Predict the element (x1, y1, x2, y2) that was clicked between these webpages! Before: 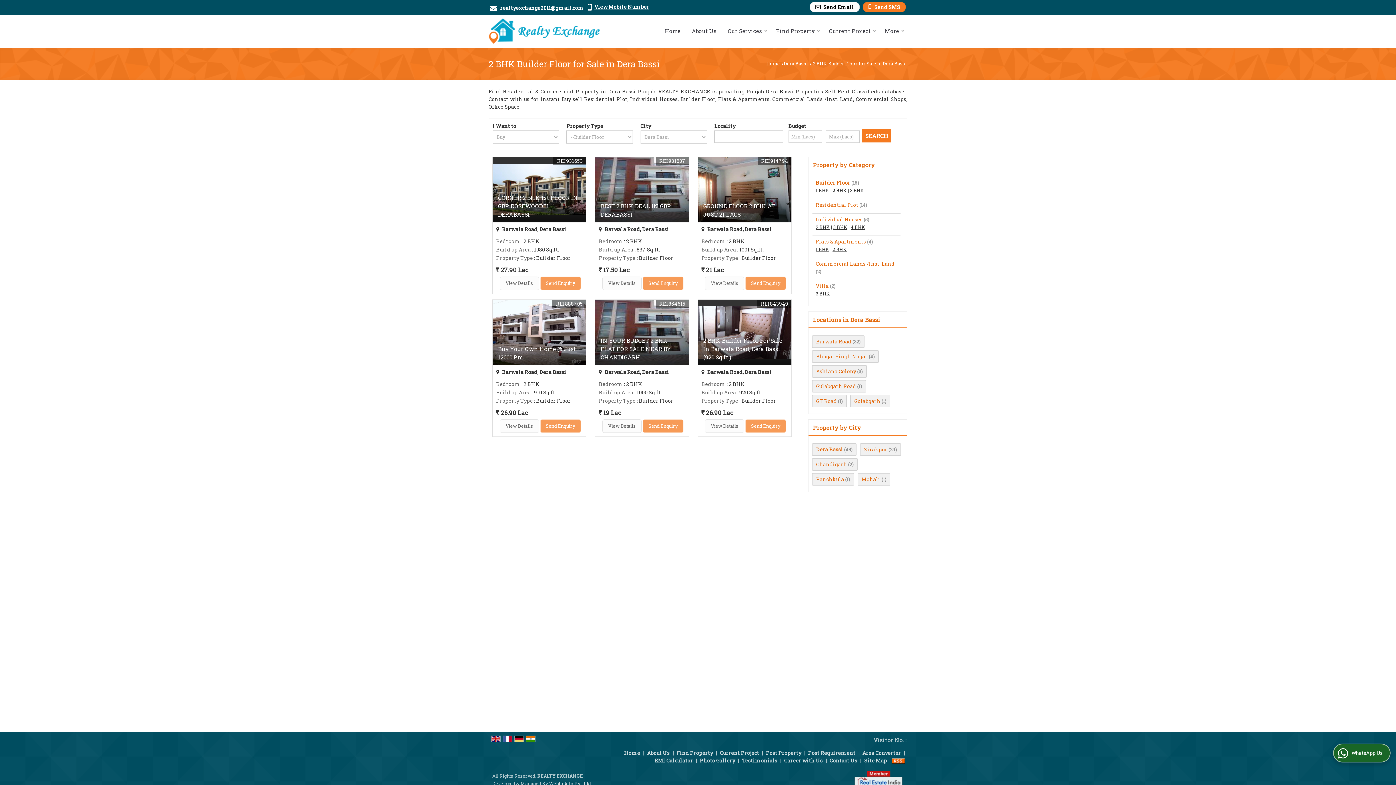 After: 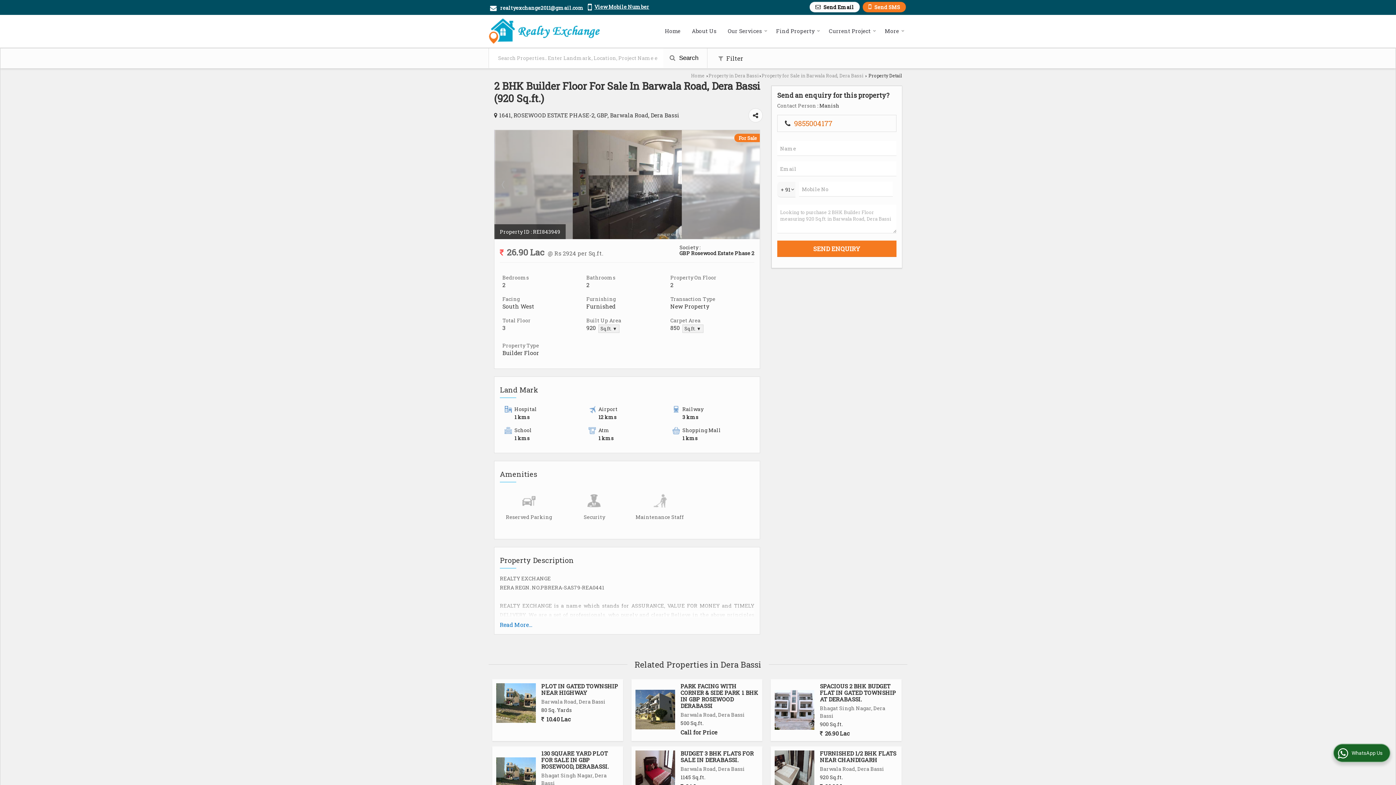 Action: bbox: (705, 419, 744, 433) label: View Details